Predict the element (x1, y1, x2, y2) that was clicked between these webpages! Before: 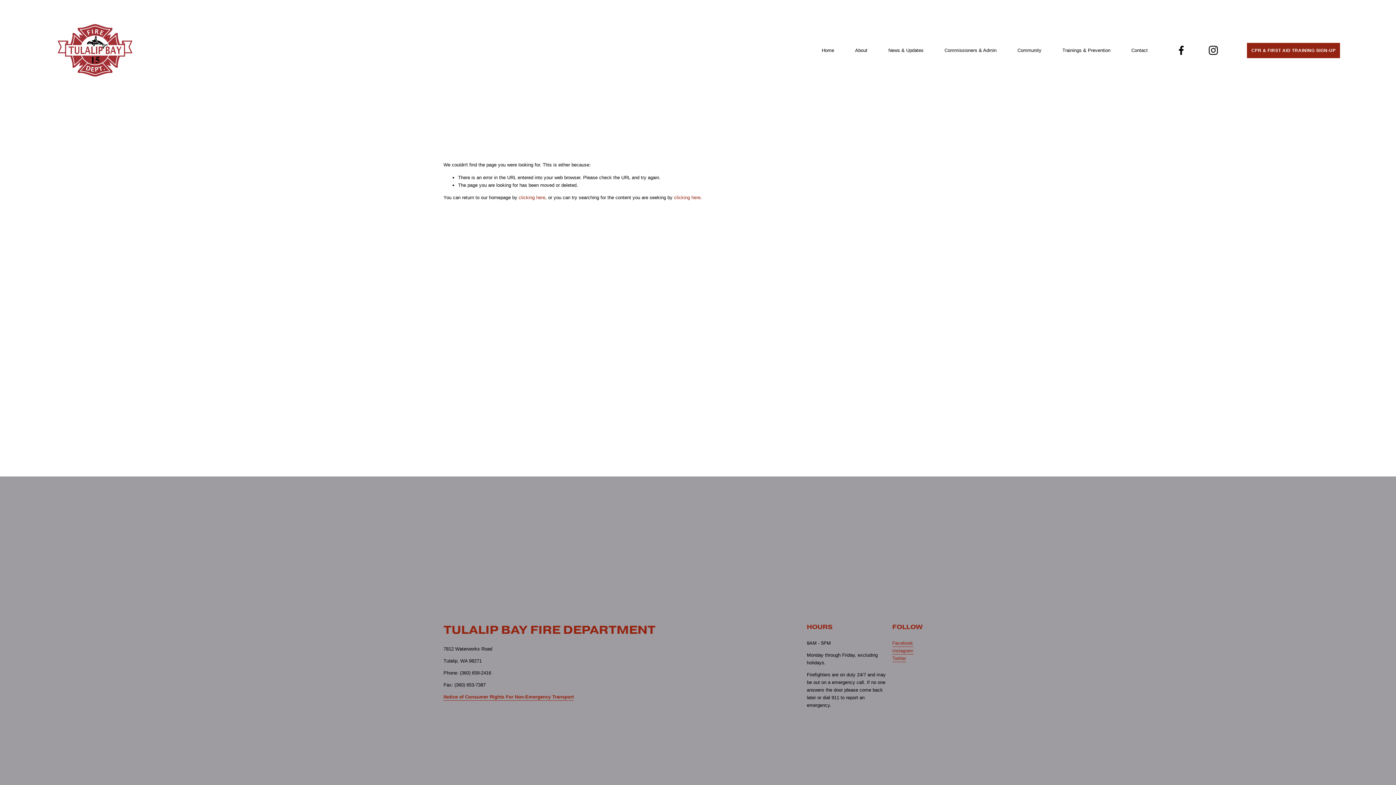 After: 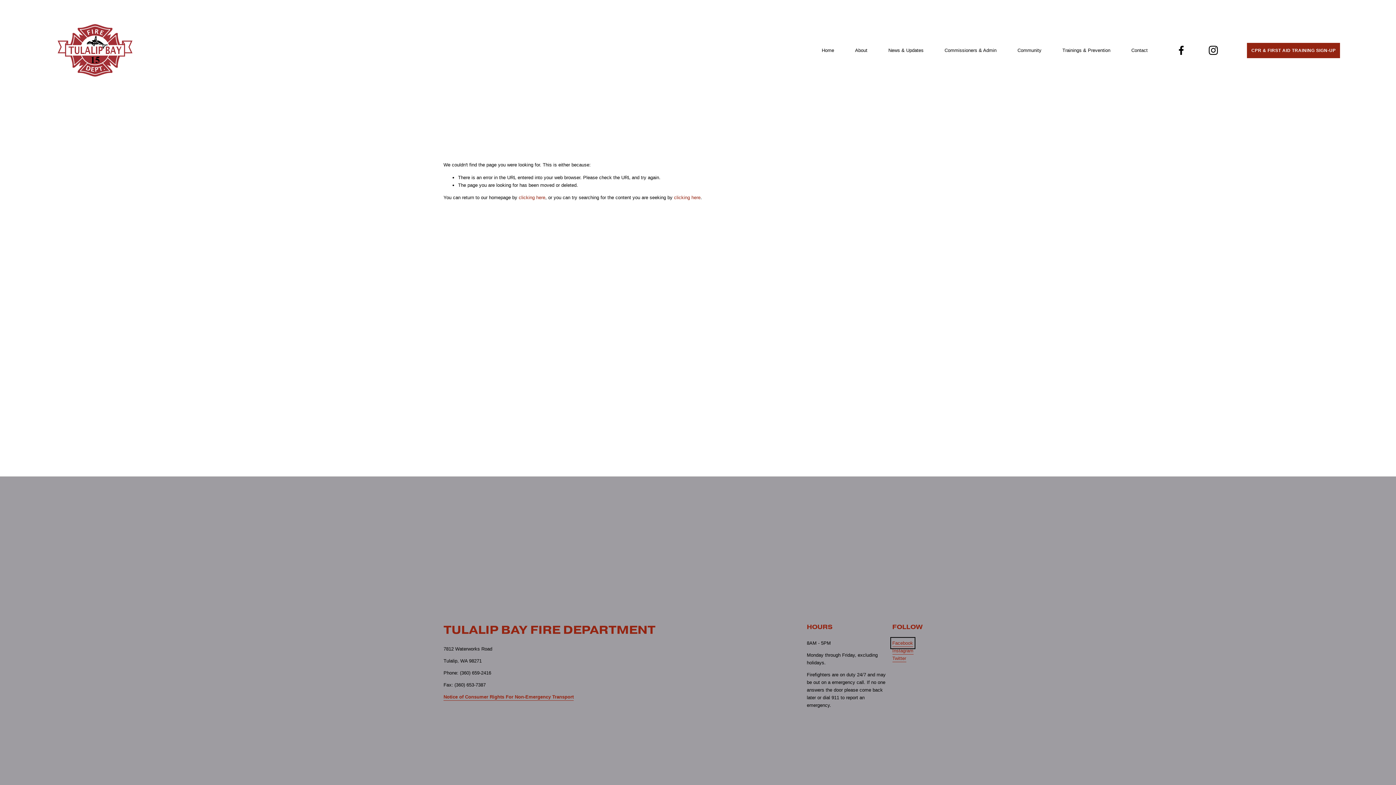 Action: label: Facebook bbox: (892, 639, 913, 647)